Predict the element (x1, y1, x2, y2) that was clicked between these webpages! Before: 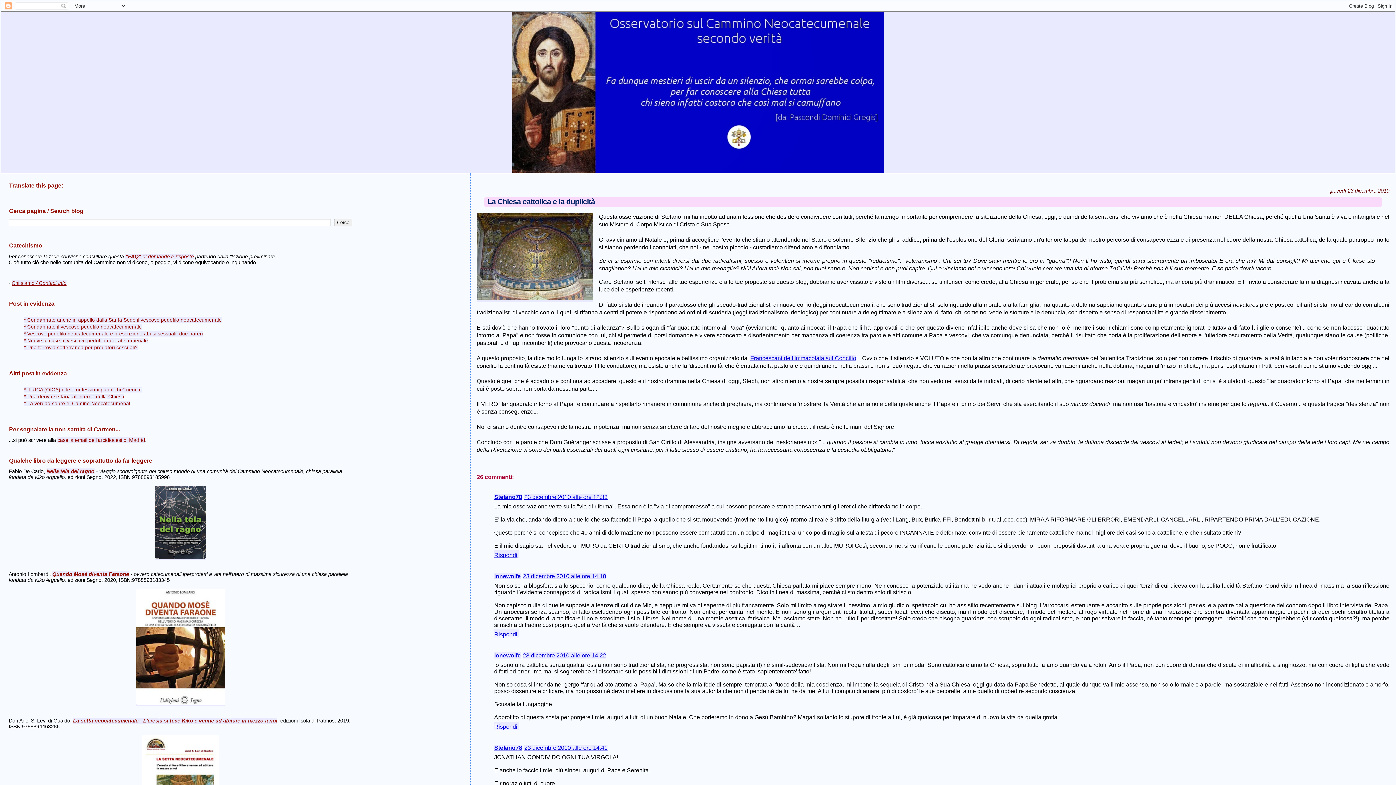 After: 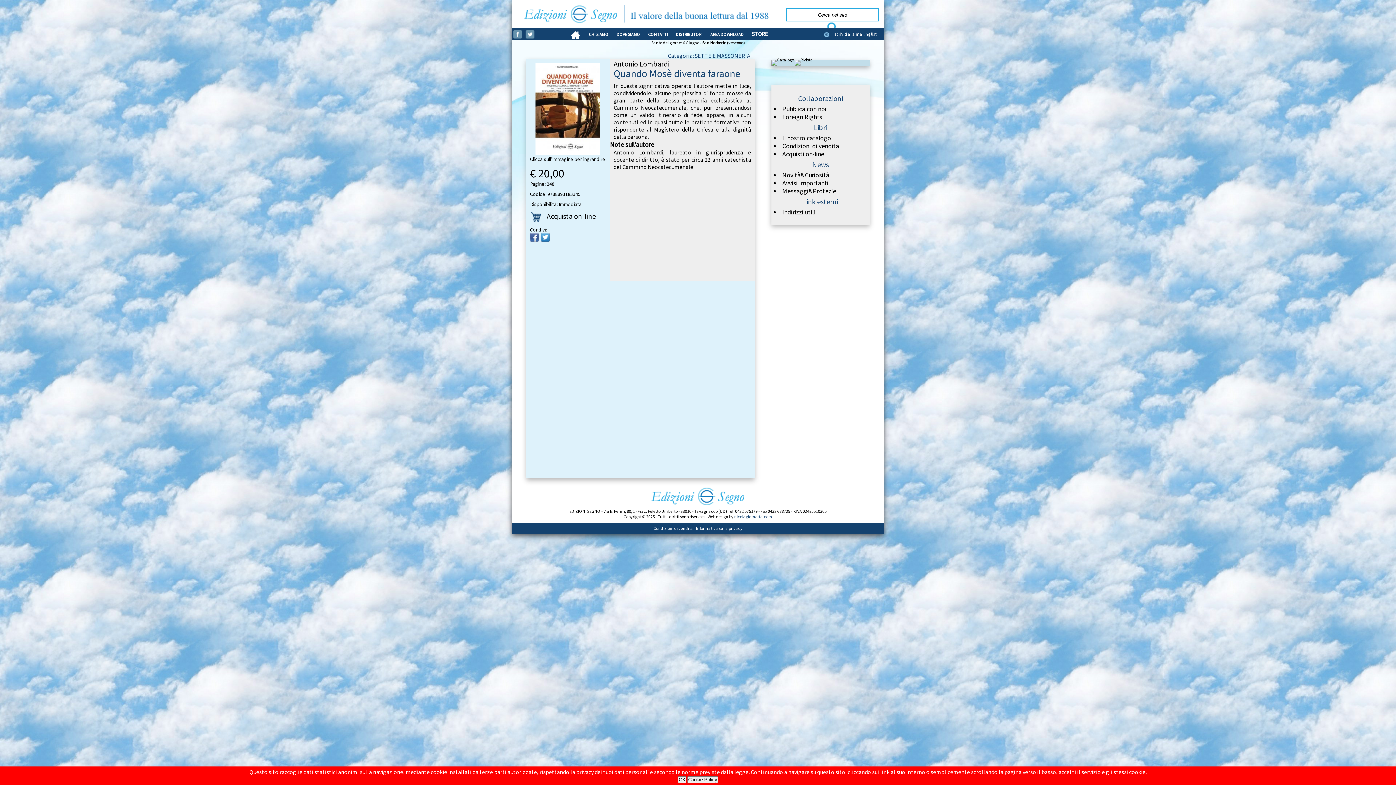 Action: bbox: (136, 700, 224, 706)